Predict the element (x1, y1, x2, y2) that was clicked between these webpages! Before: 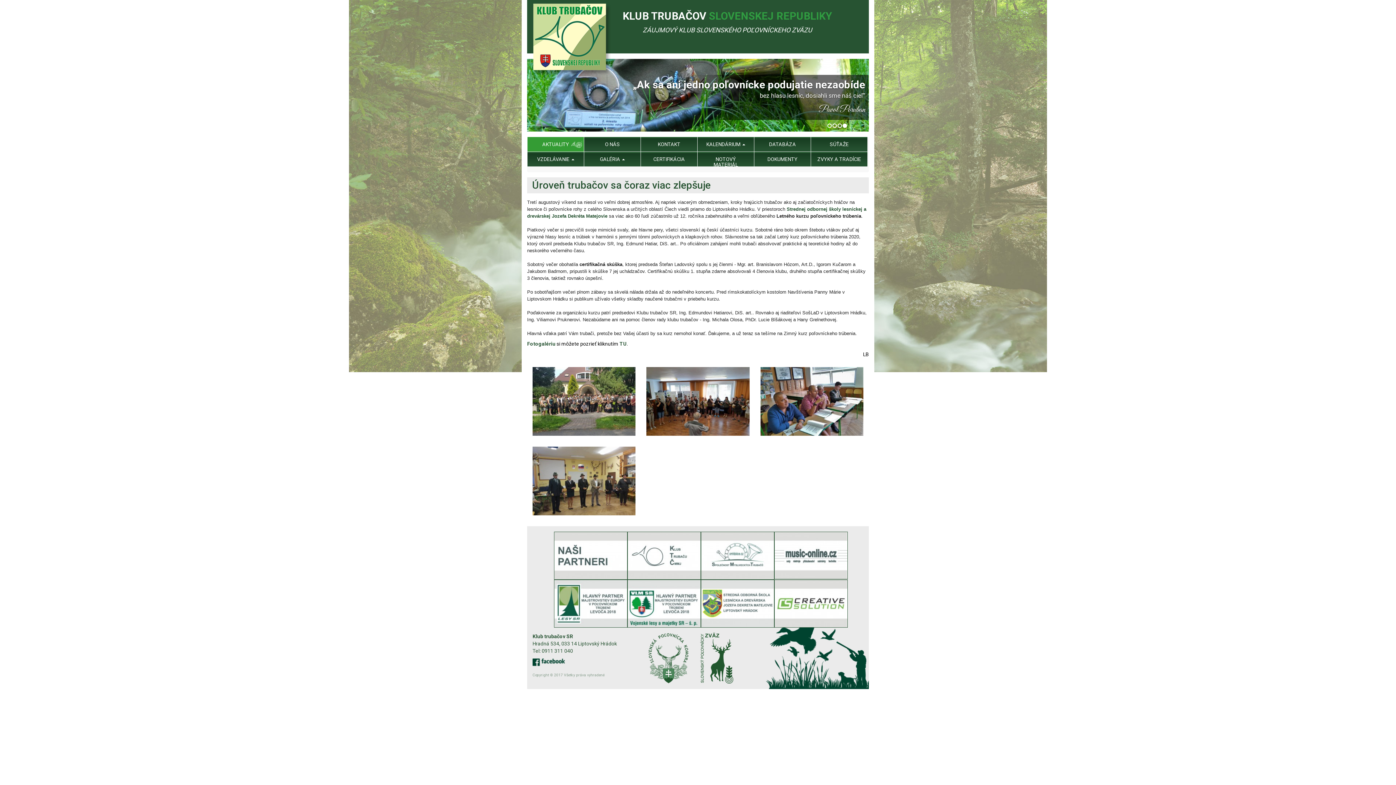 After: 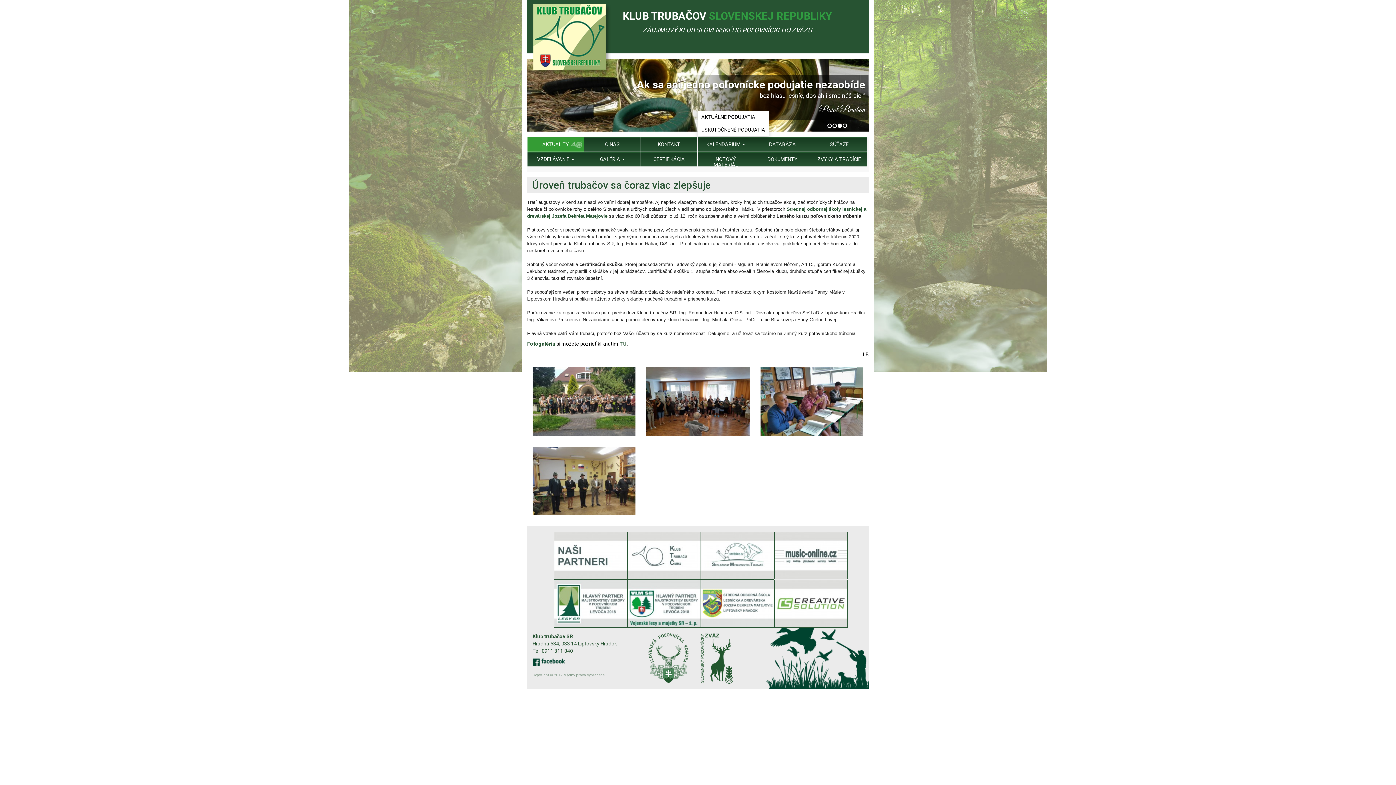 Action: label: KALENDÁRIUM  bbox: (697, 137, 754, 151)